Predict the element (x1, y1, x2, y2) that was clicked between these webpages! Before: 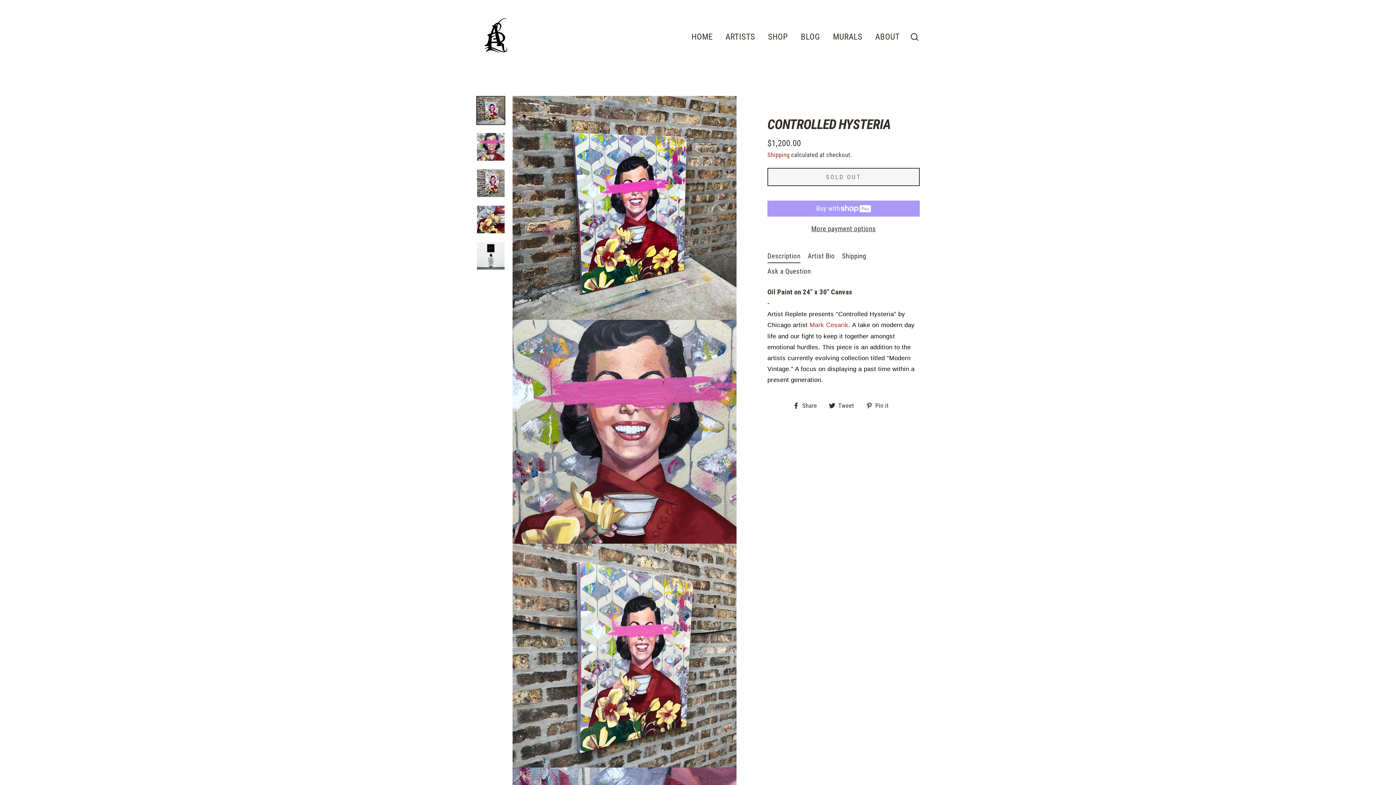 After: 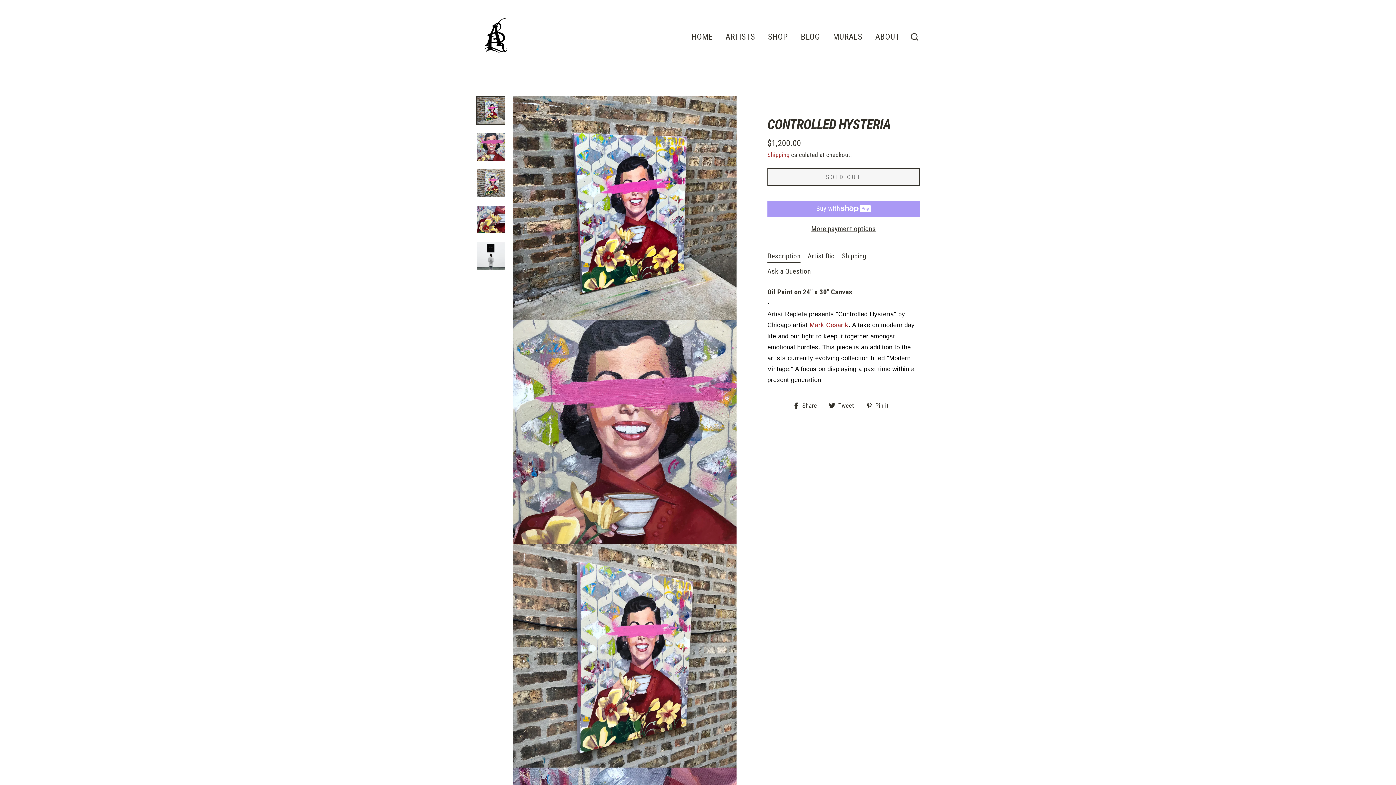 Action: label: More payment options bbox: (767, 223, 920, 234)